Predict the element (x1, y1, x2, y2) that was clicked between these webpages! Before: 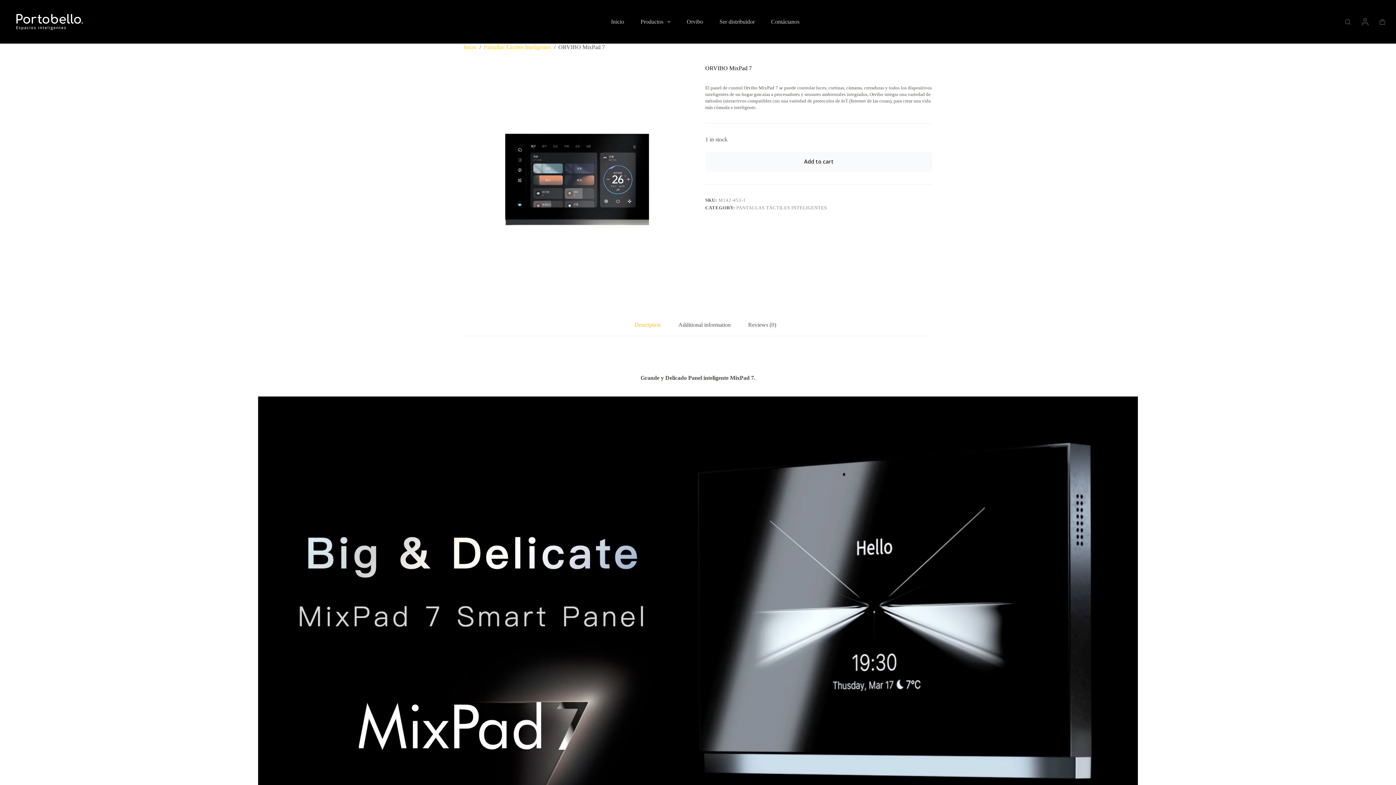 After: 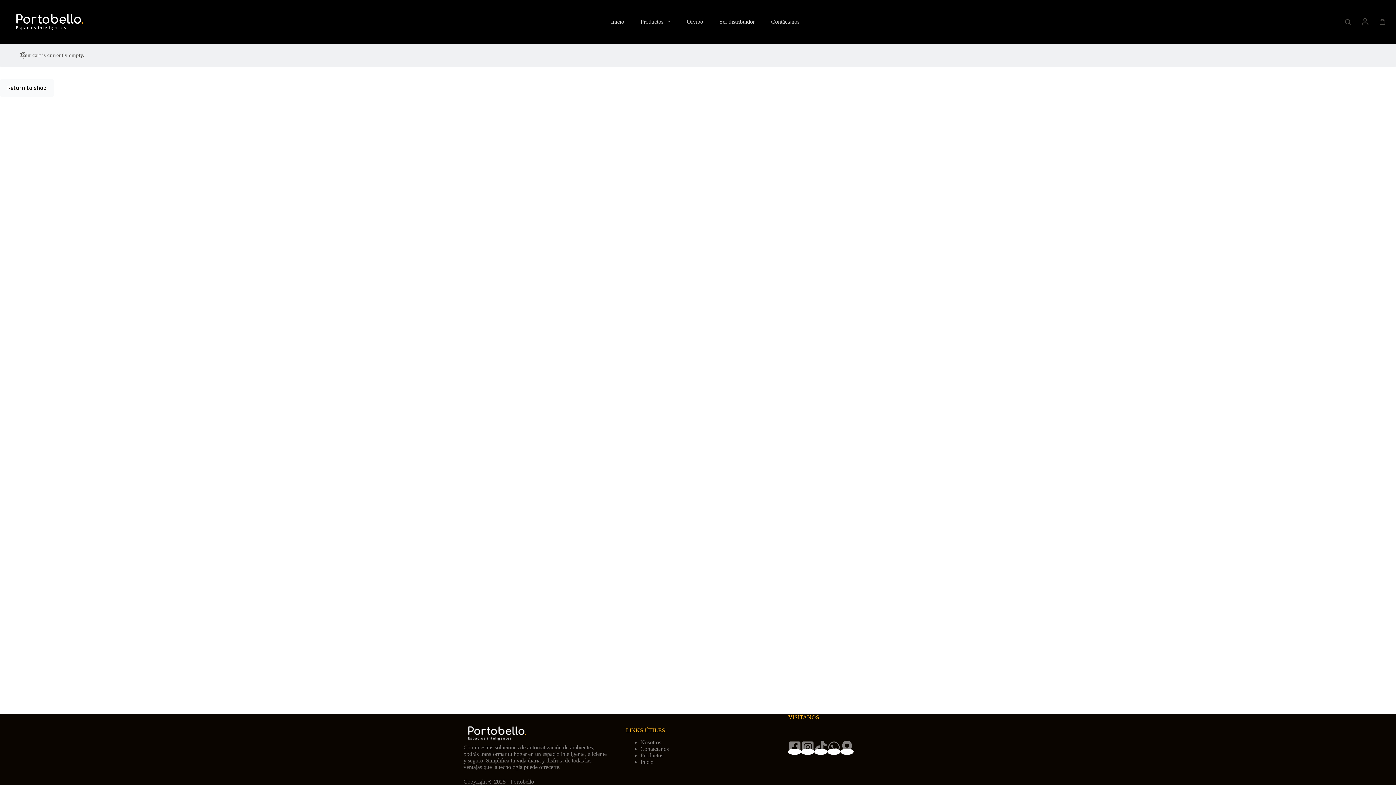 Action: label: Carro de compra bbox: (1380, 19, 1385, 24)